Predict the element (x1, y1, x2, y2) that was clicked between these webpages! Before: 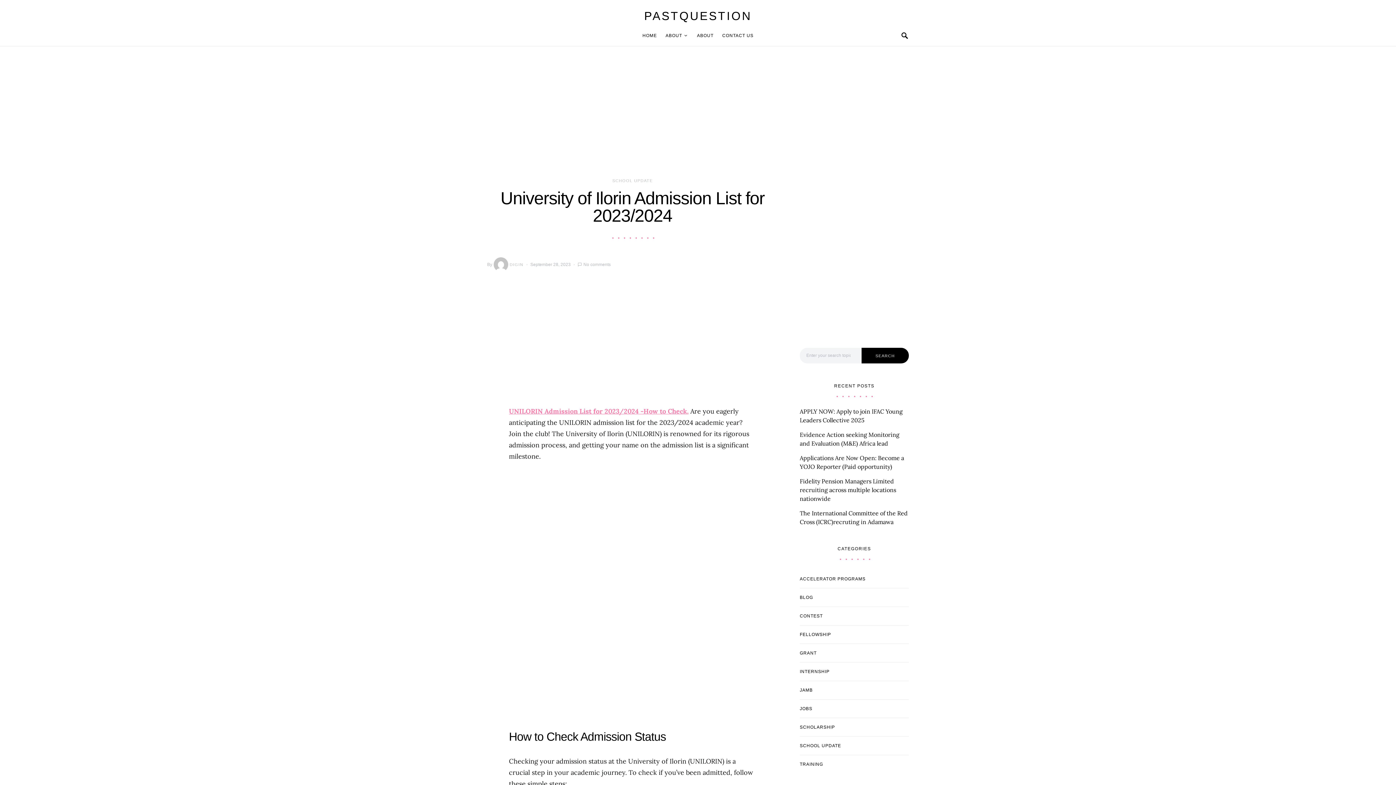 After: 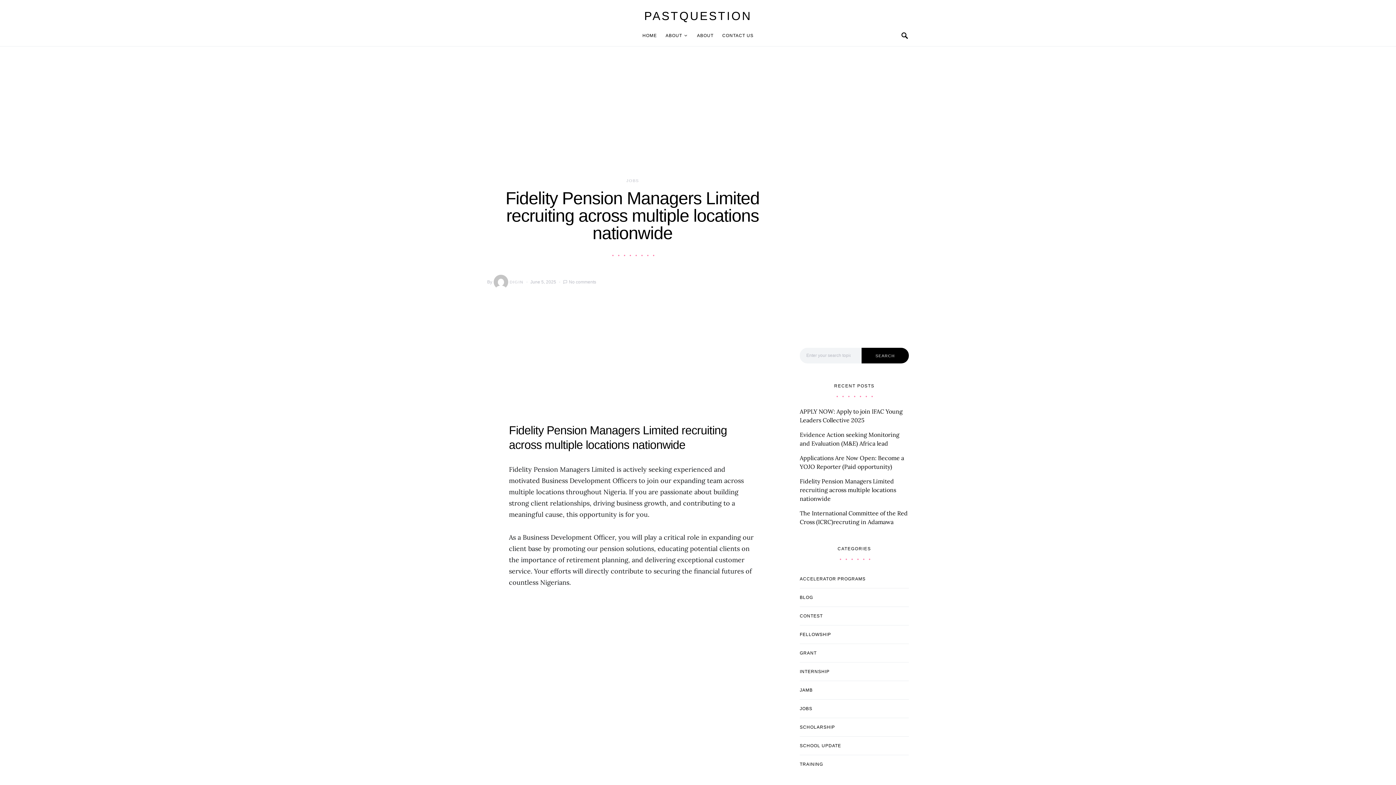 Action: bbox: (800, 477, 896, 502) label: Fidelity Pension Managers Limited recruiting across multiple locations nationwide